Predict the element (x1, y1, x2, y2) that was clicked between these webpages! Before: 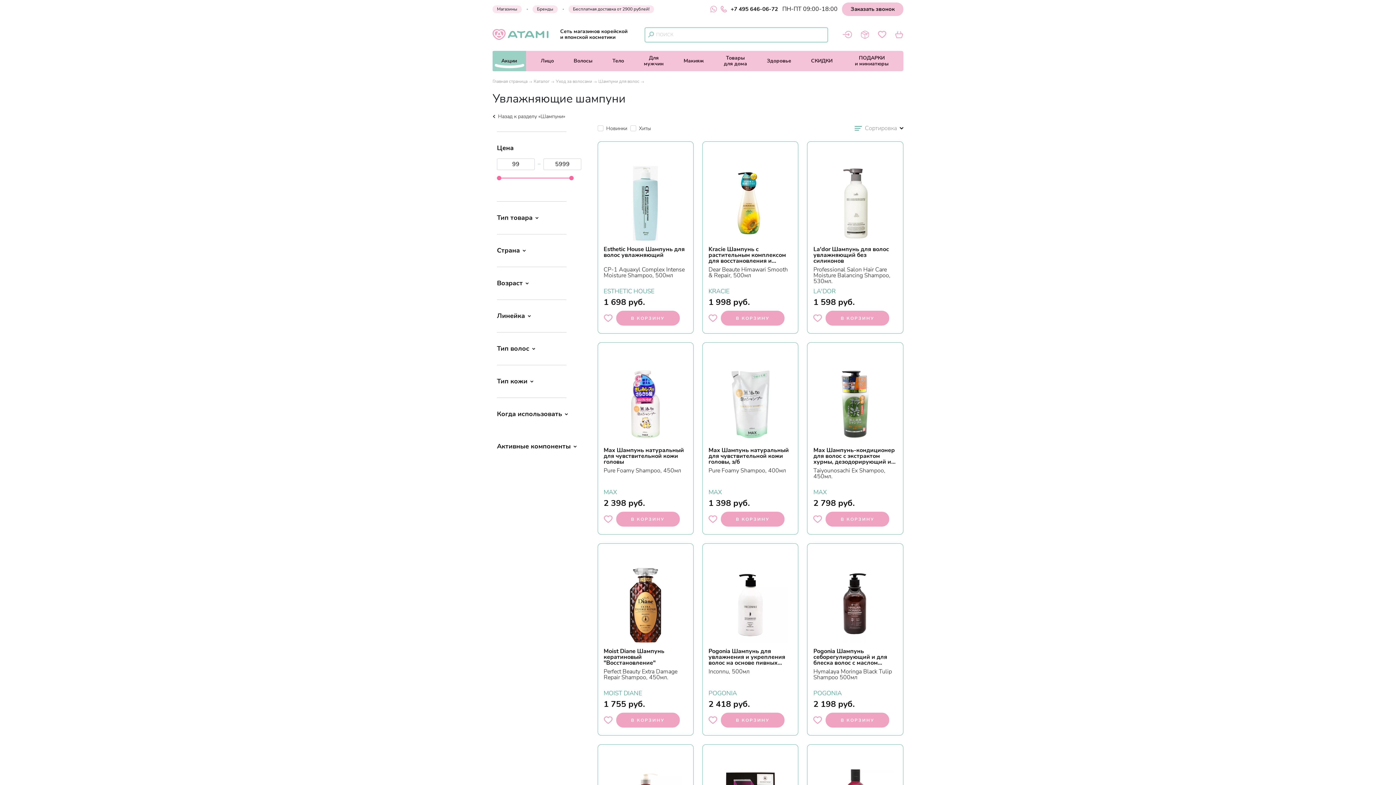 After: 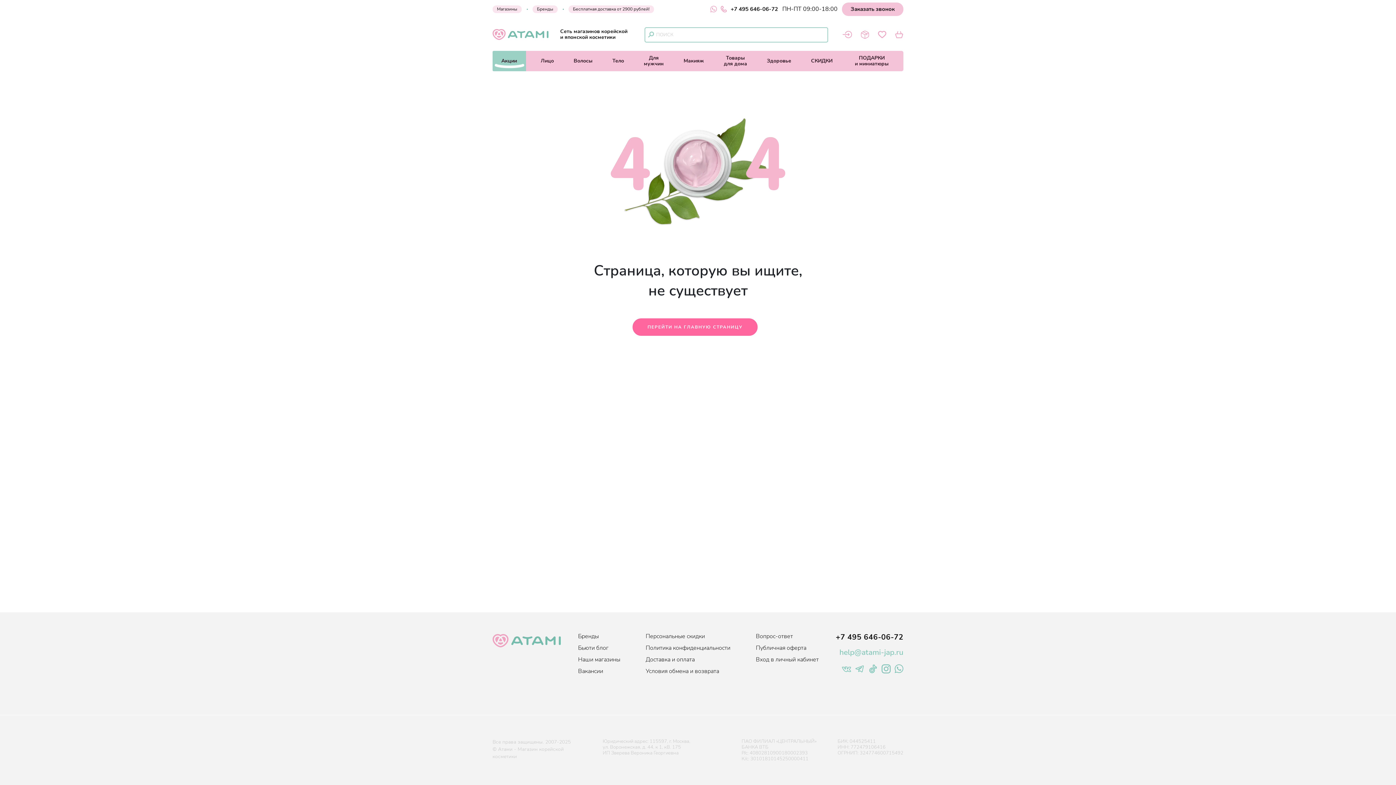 Action: bbox: (603, 314, 612, 322)